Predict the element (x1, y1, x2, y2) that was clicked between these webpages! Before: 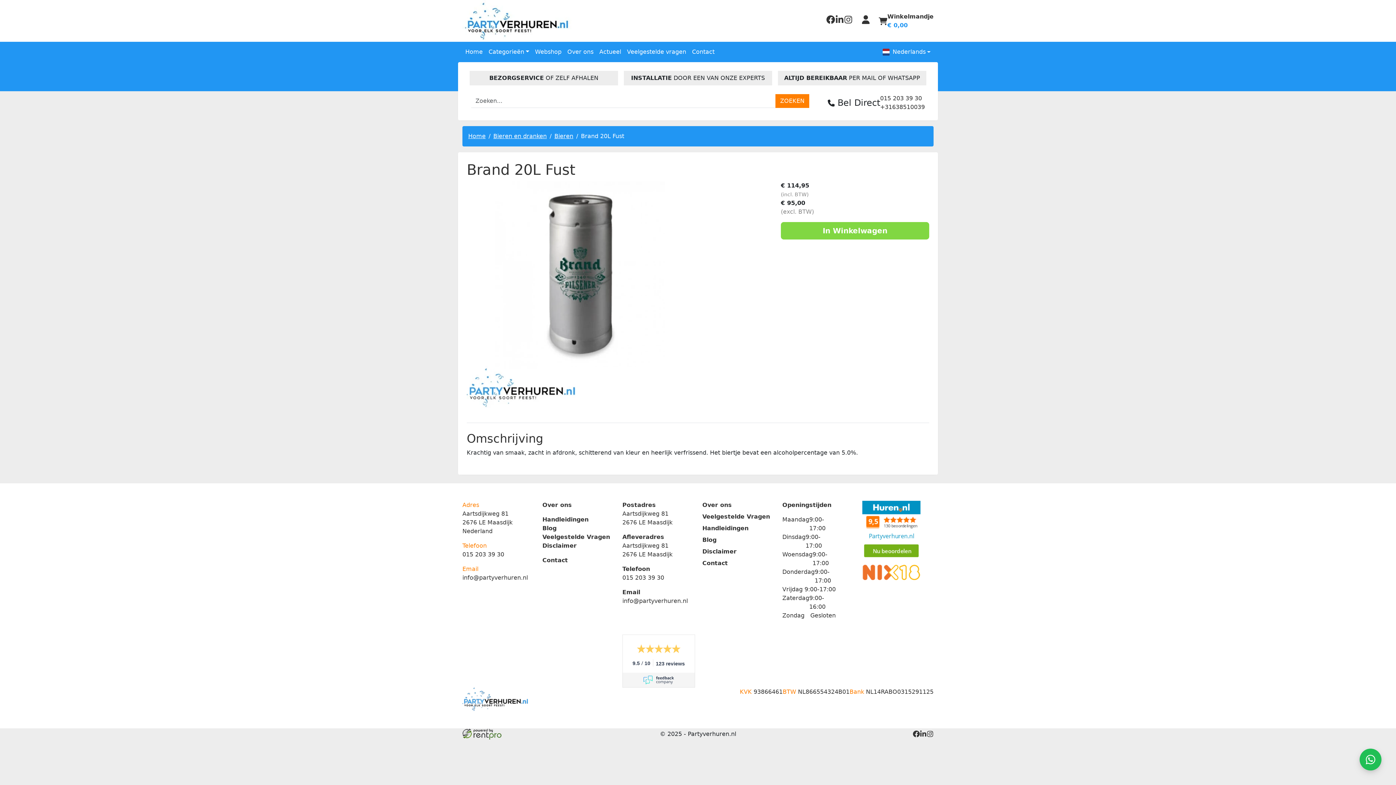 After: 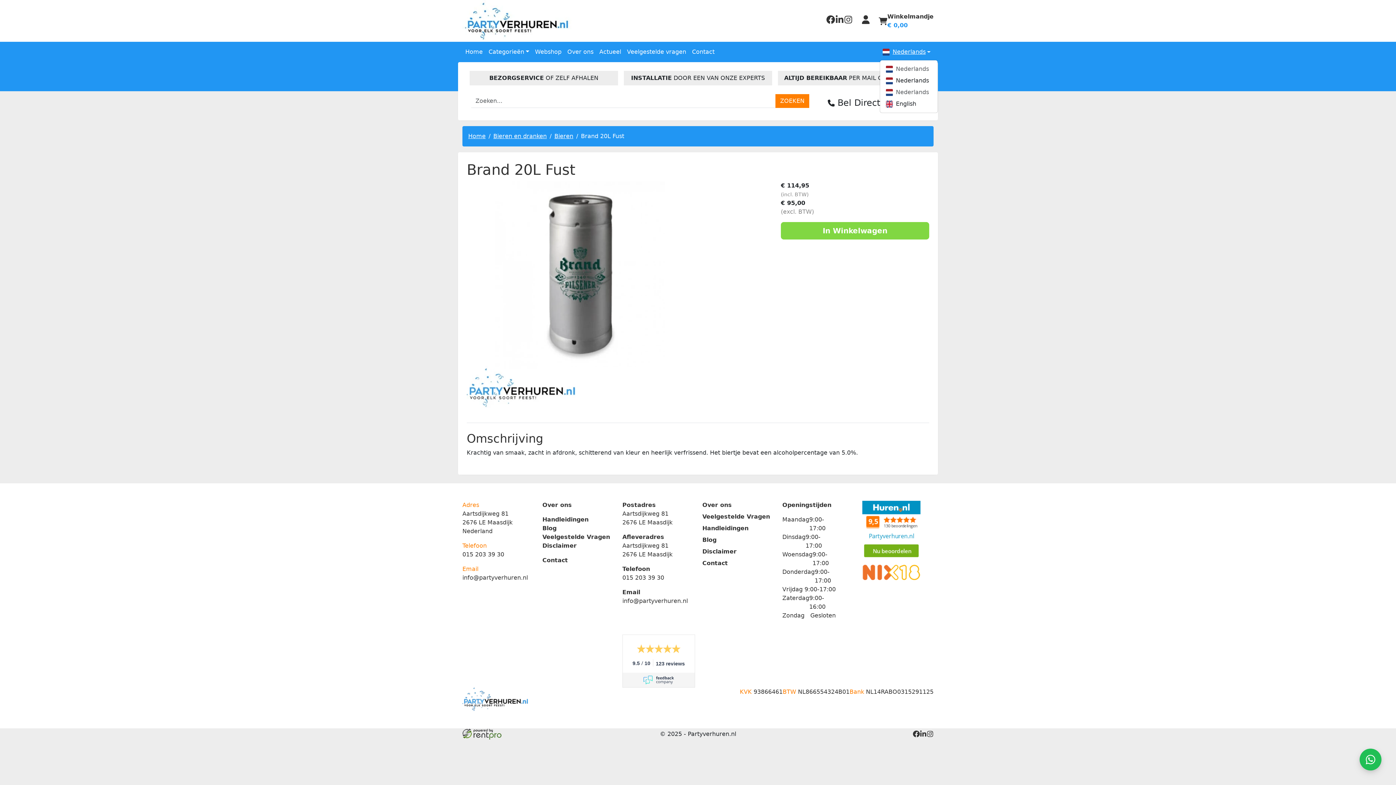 Action: bbox: (880, 44, 933, 59) label: Nederlands